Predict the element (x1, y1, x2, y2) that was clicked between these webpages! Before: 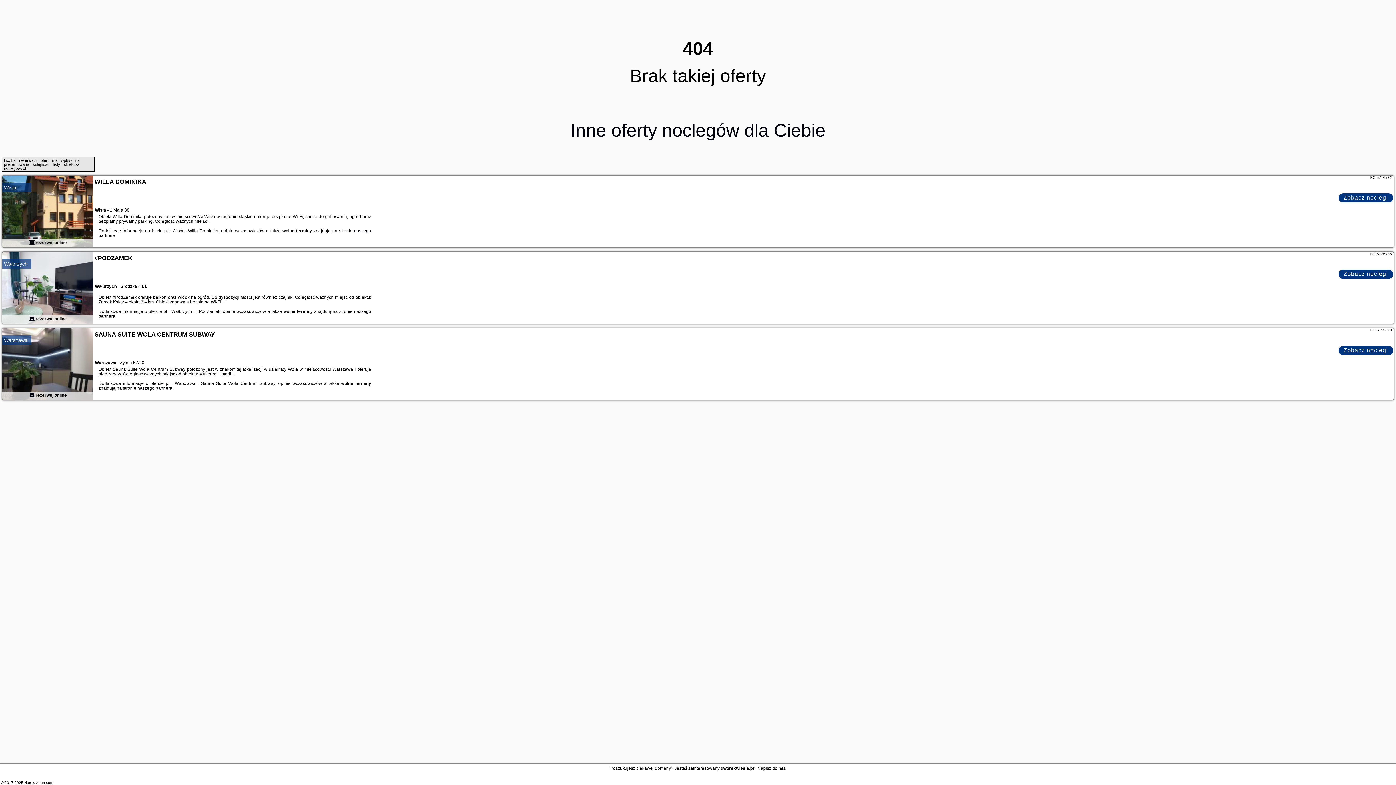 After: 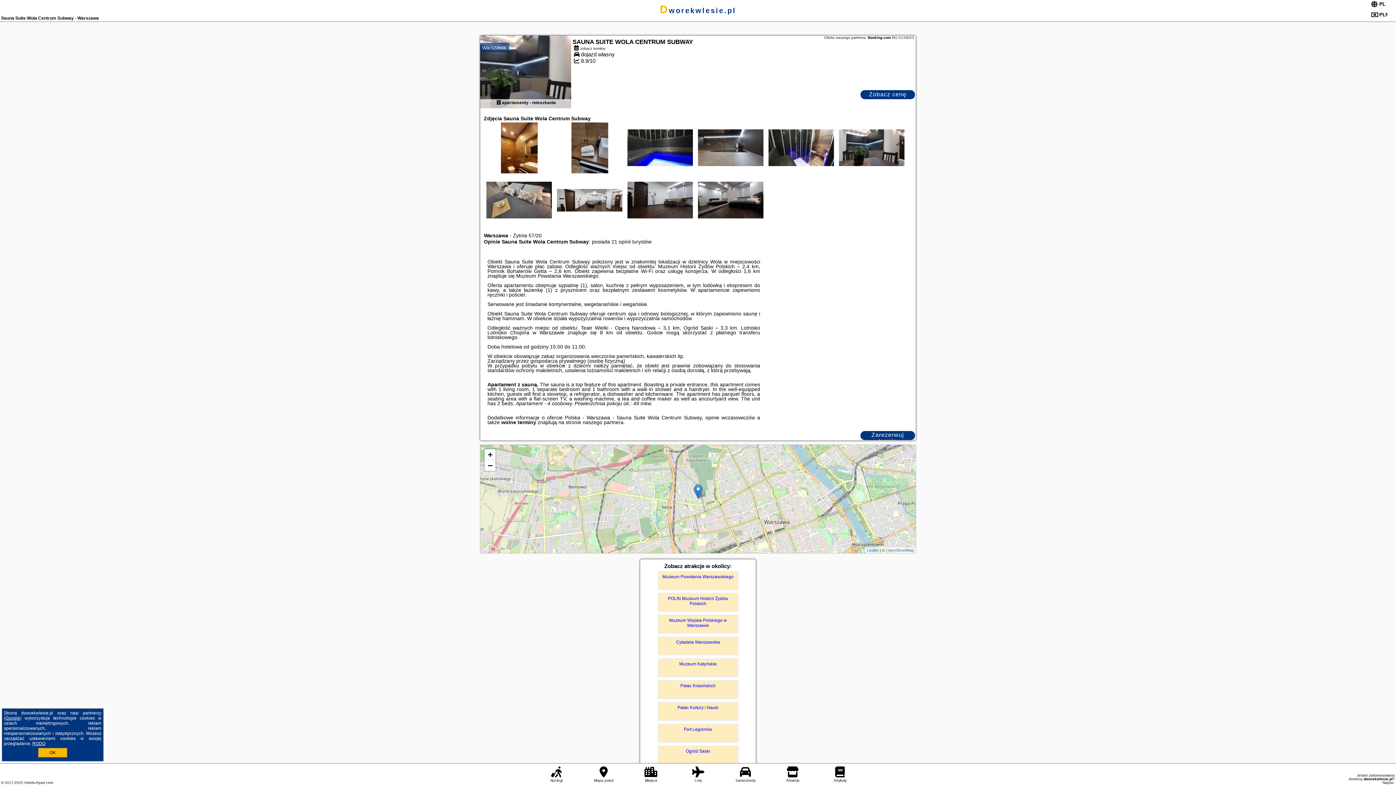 Action: bbox: (29, 392, 34, 398)